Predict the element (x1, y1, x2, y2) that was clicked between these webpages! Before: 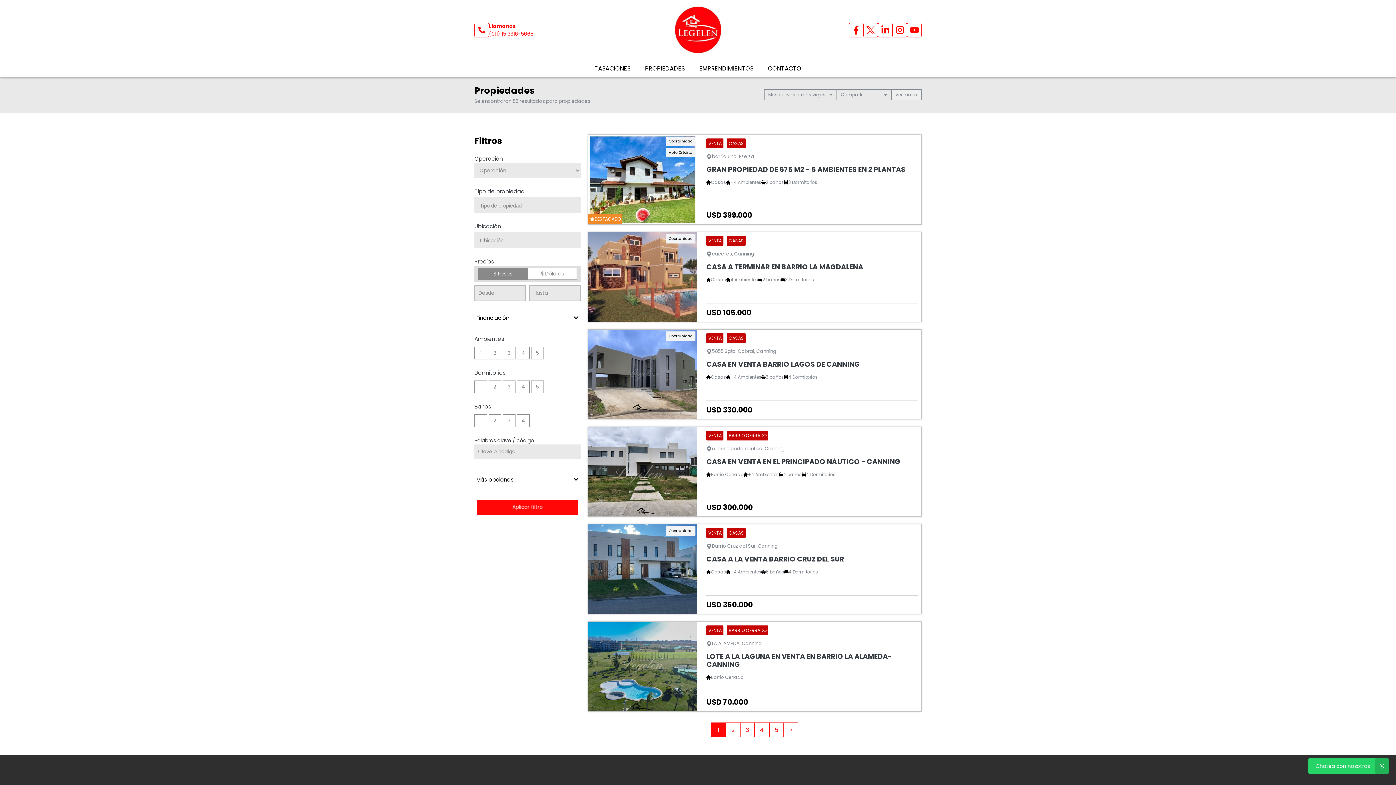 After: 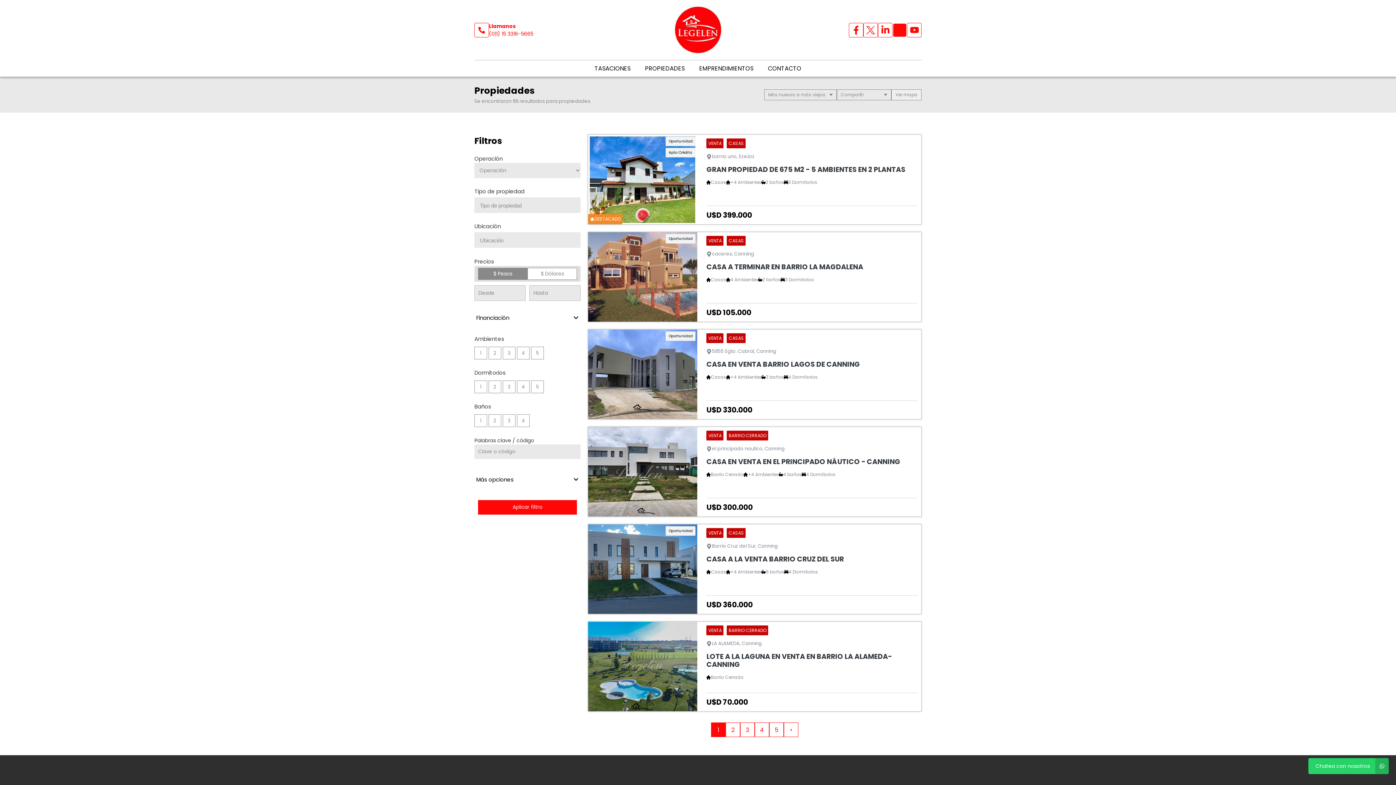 Action: bbox: (892, 22, 907, 37)